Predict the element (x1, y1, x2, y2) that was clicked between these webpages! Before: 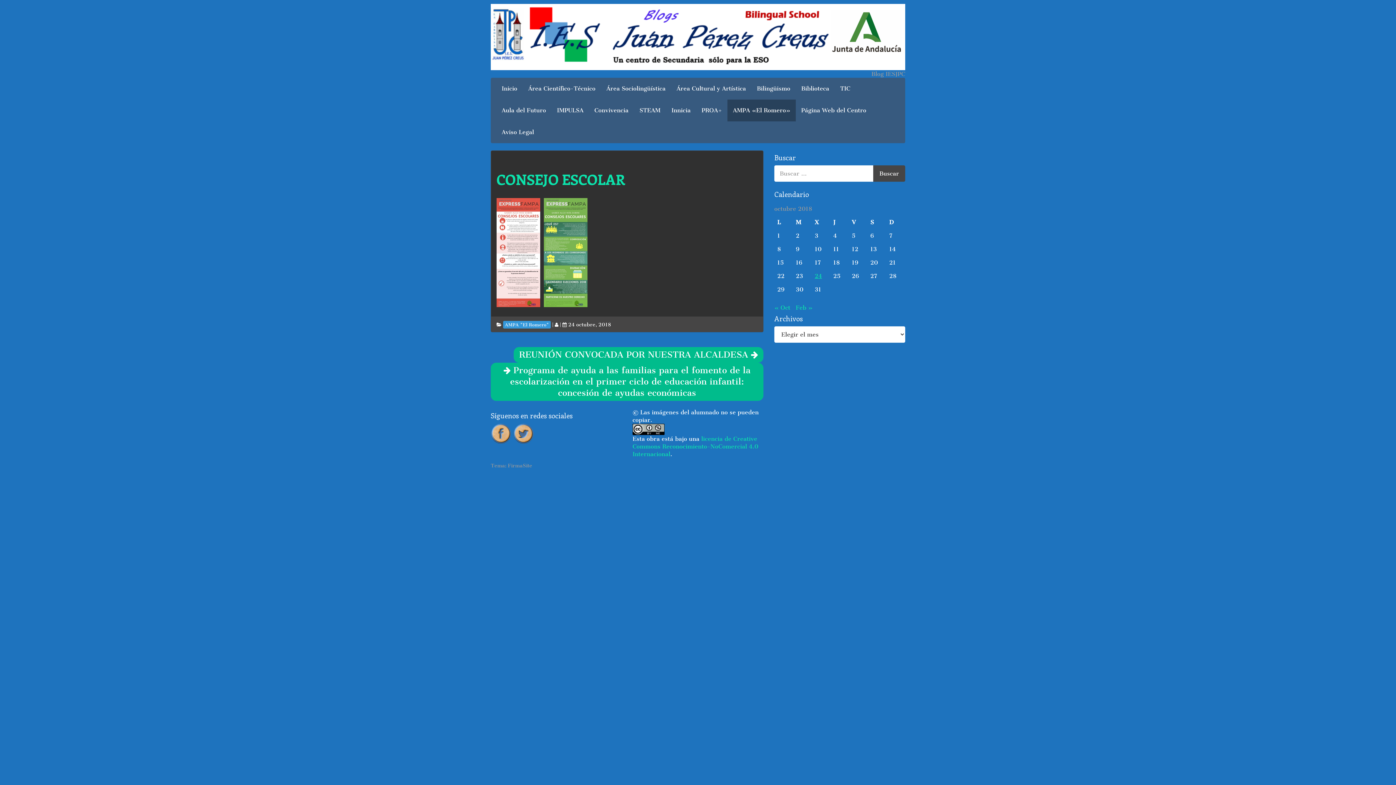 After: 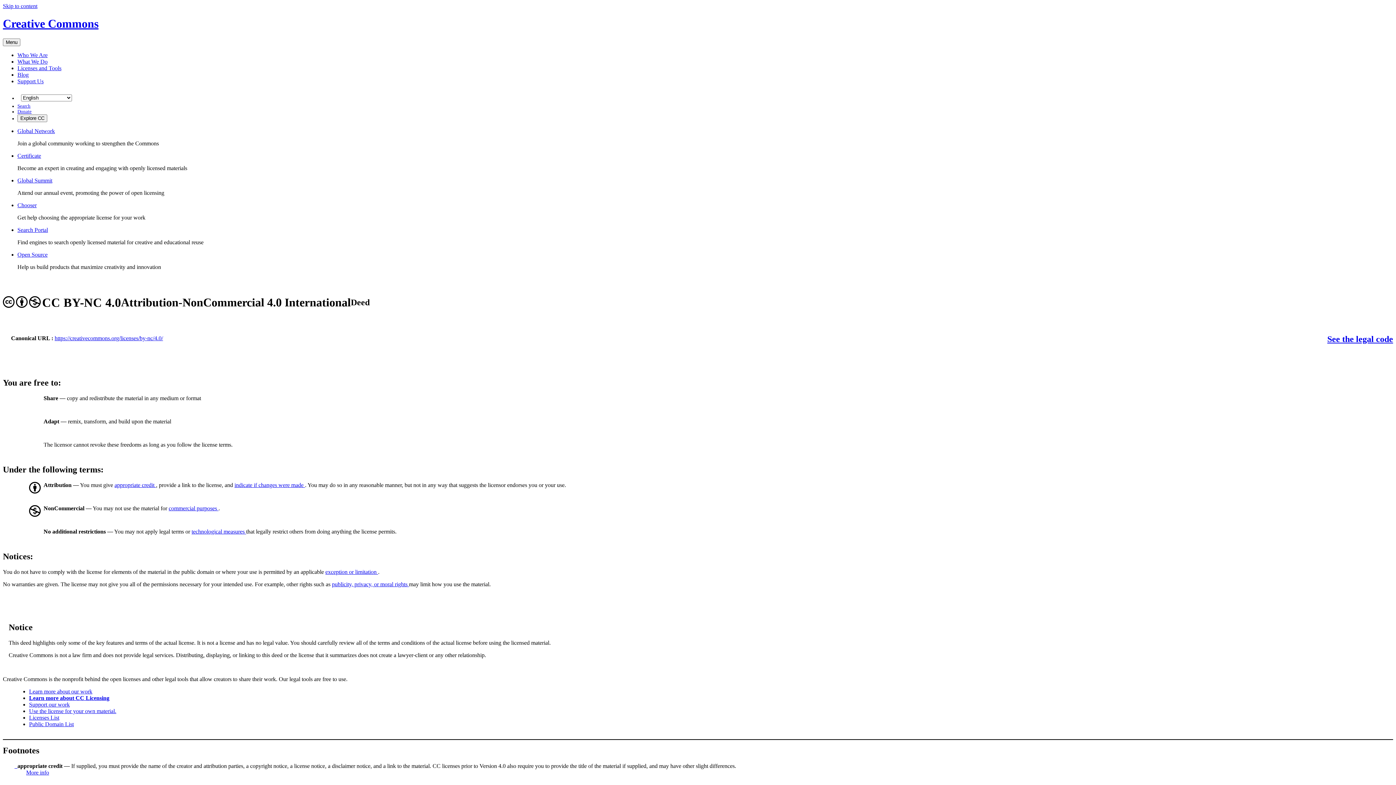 Action: bbox: (632, 425, 664, 432)